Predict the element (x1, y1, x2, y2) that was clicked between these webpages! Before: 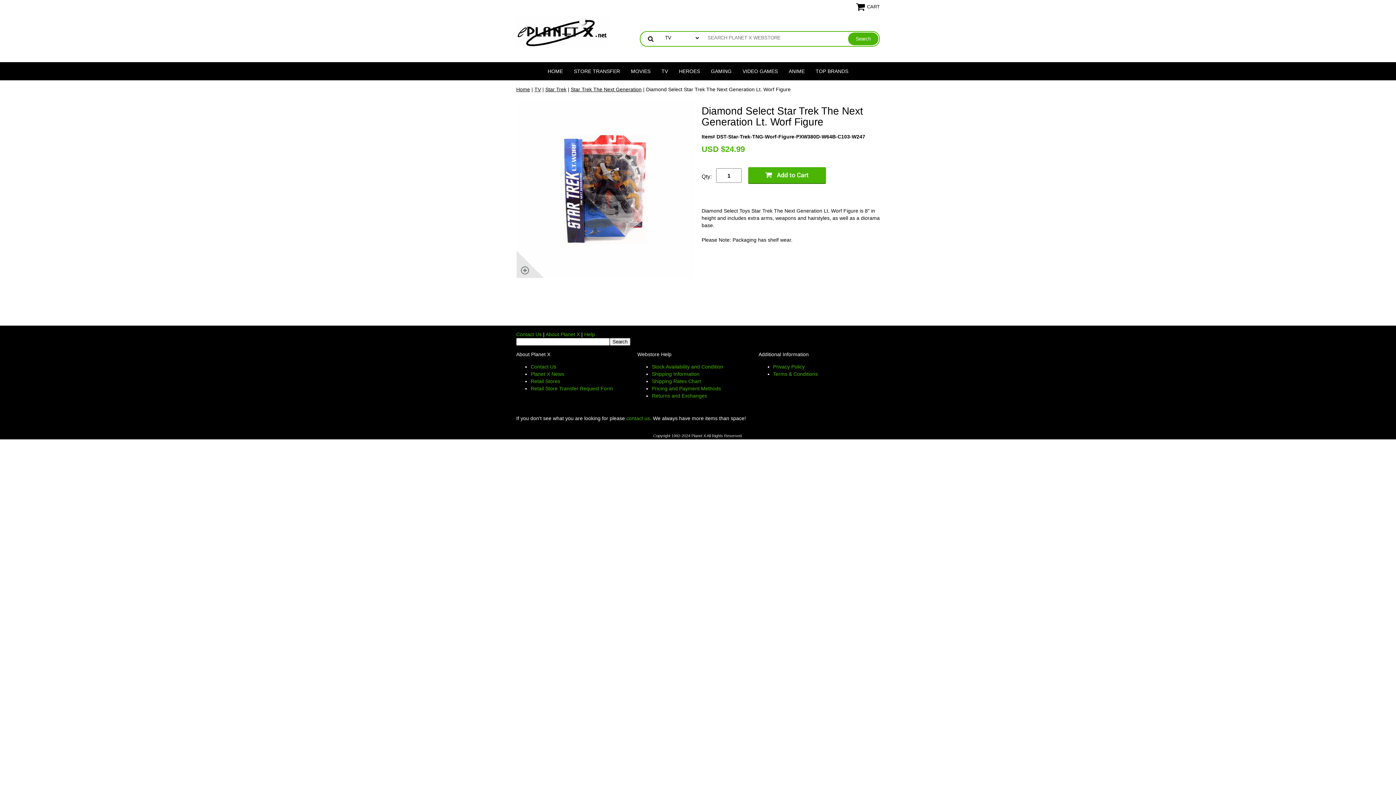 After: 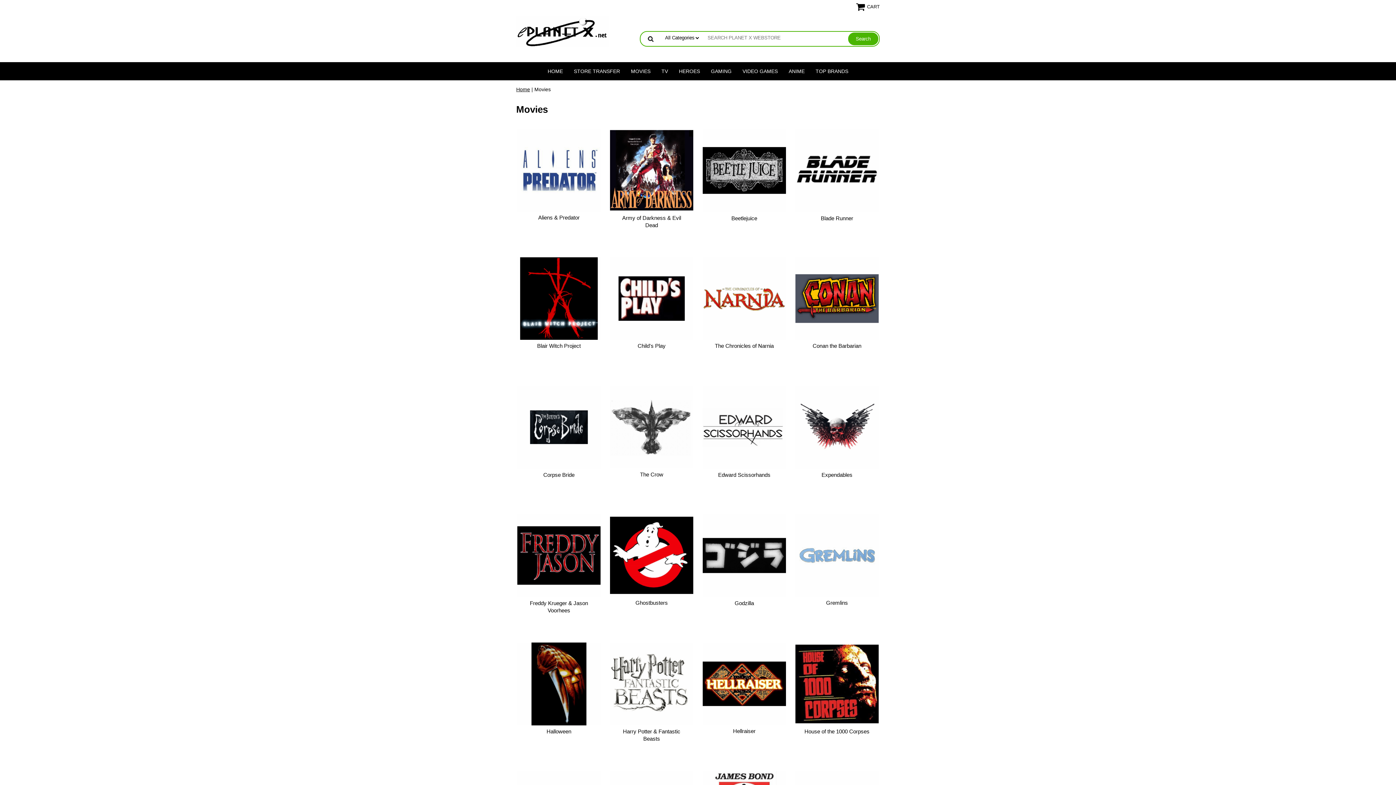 Action: label: MOVIES bbox: (625, 62, 656, 80)